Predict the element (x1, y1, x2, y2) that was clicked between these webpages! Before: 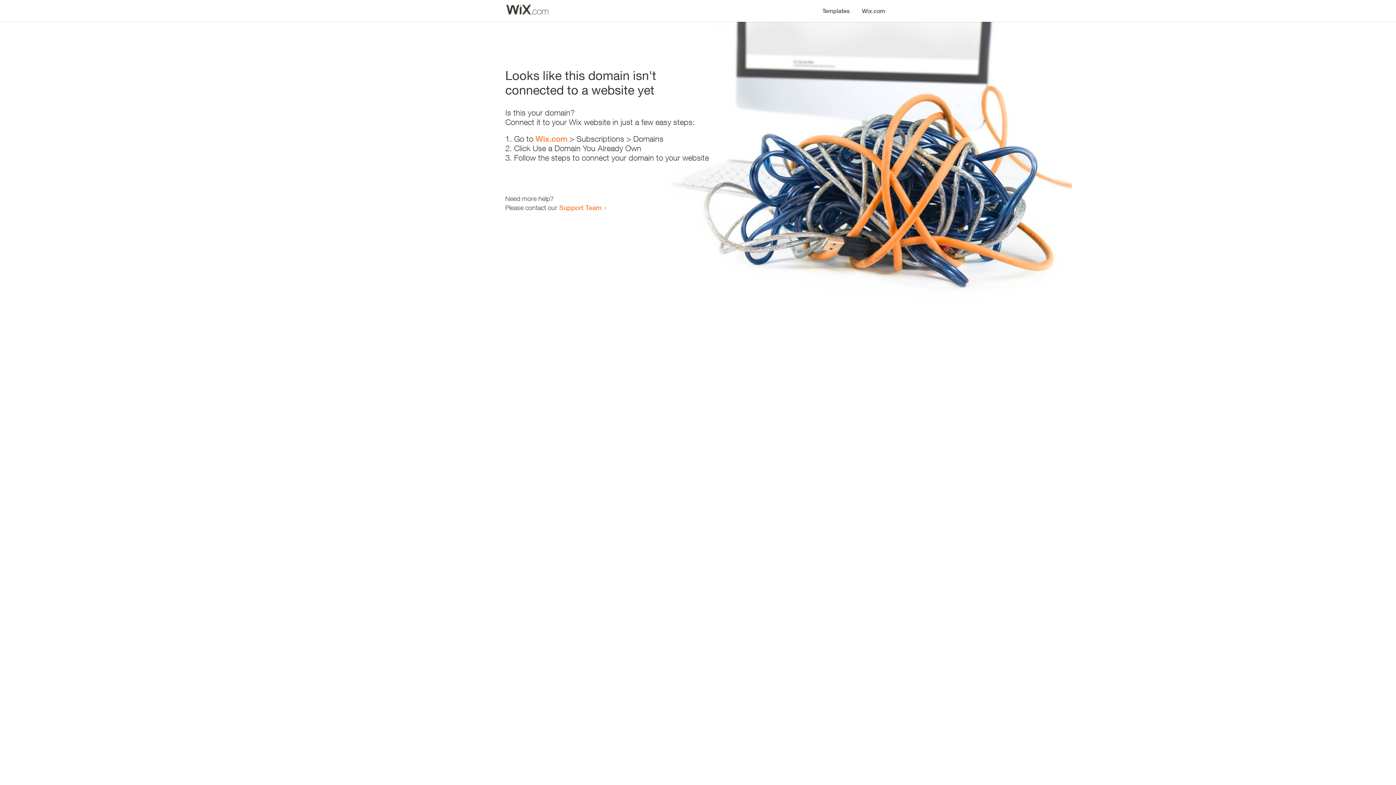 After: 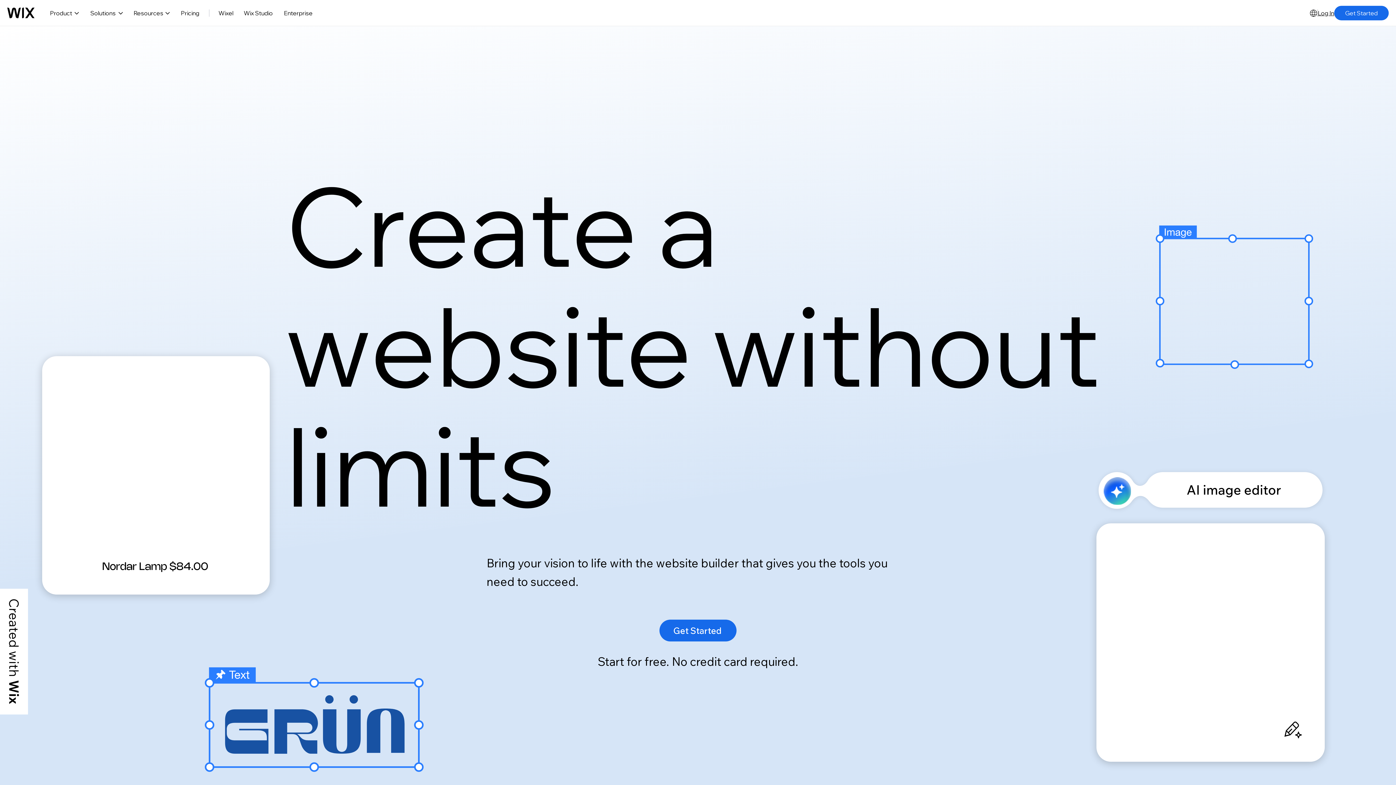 Action: bbox: (535, 134, 567, 143) label: Wix.com